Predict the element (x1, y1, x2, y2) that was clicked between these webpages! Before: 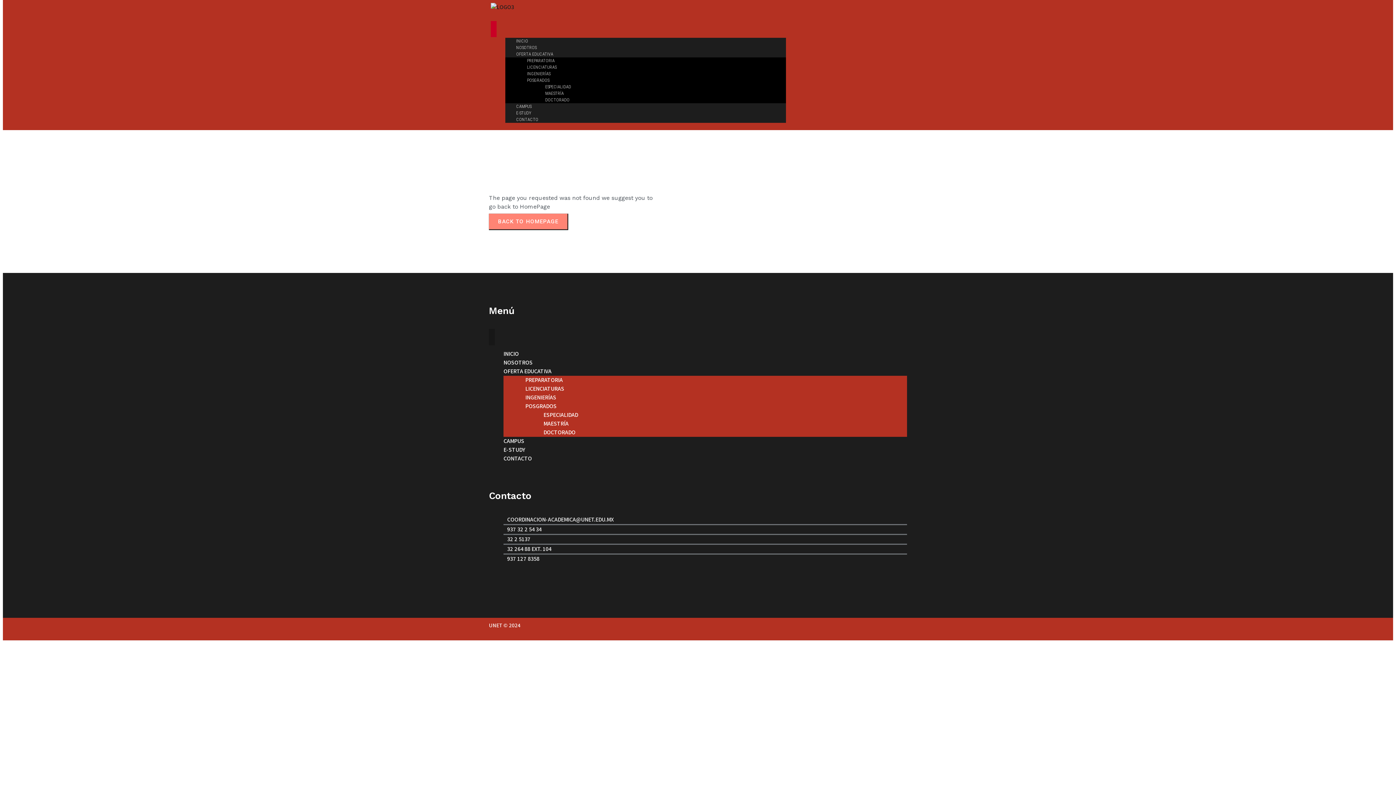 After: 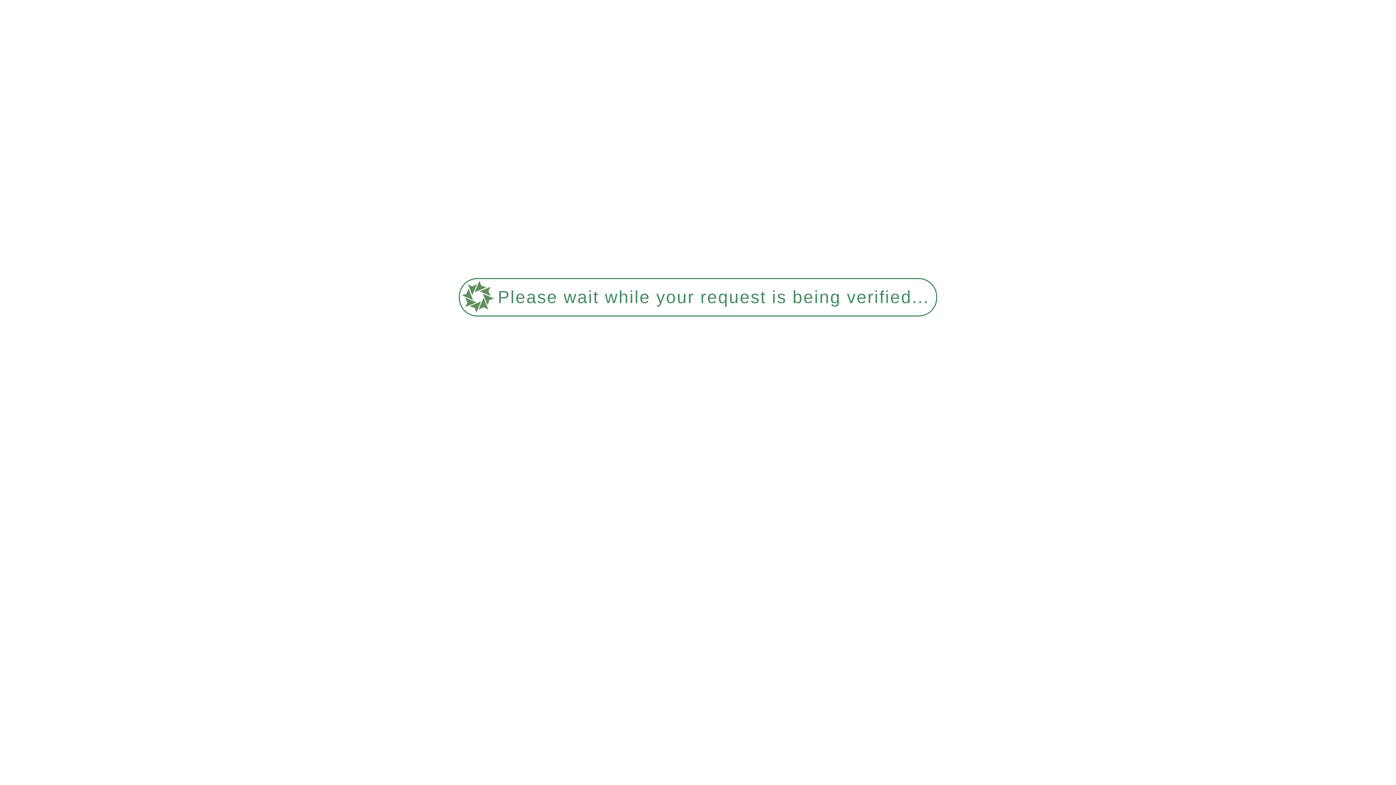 Action: label: CAMPUS bbox: (503, 436, 524, 446)